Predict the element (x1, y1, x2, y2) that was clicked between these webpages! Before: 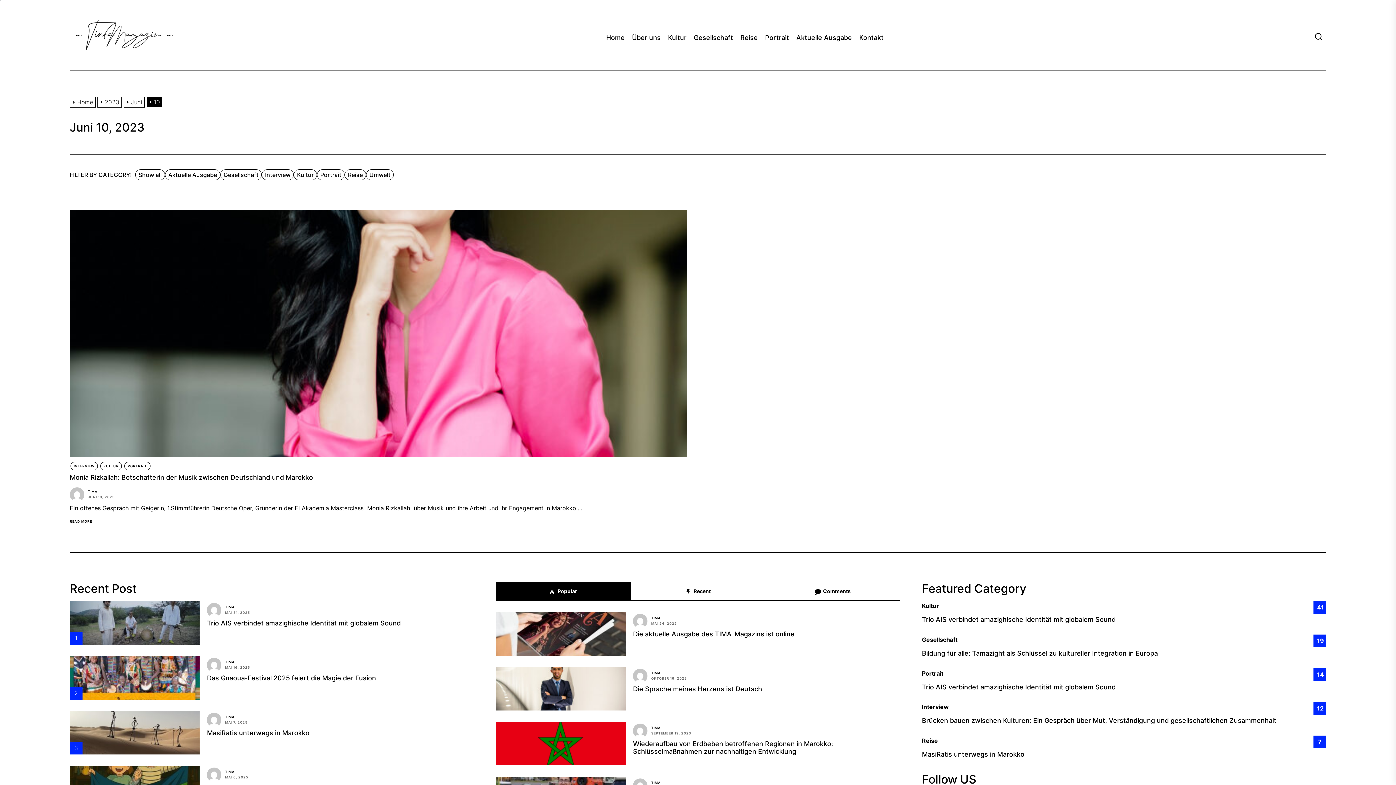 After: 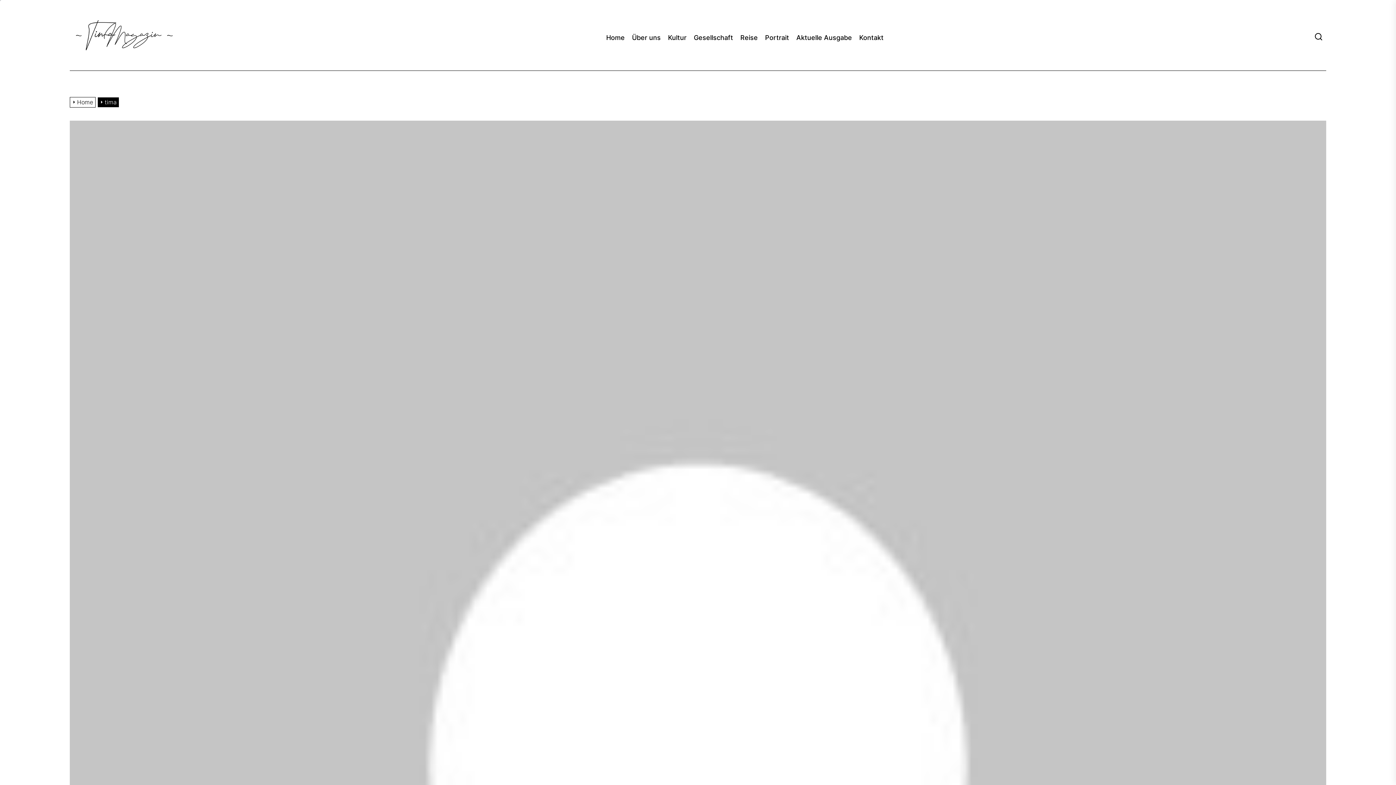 Action: bbox: (651, 781, 661, 785) label: TIMA